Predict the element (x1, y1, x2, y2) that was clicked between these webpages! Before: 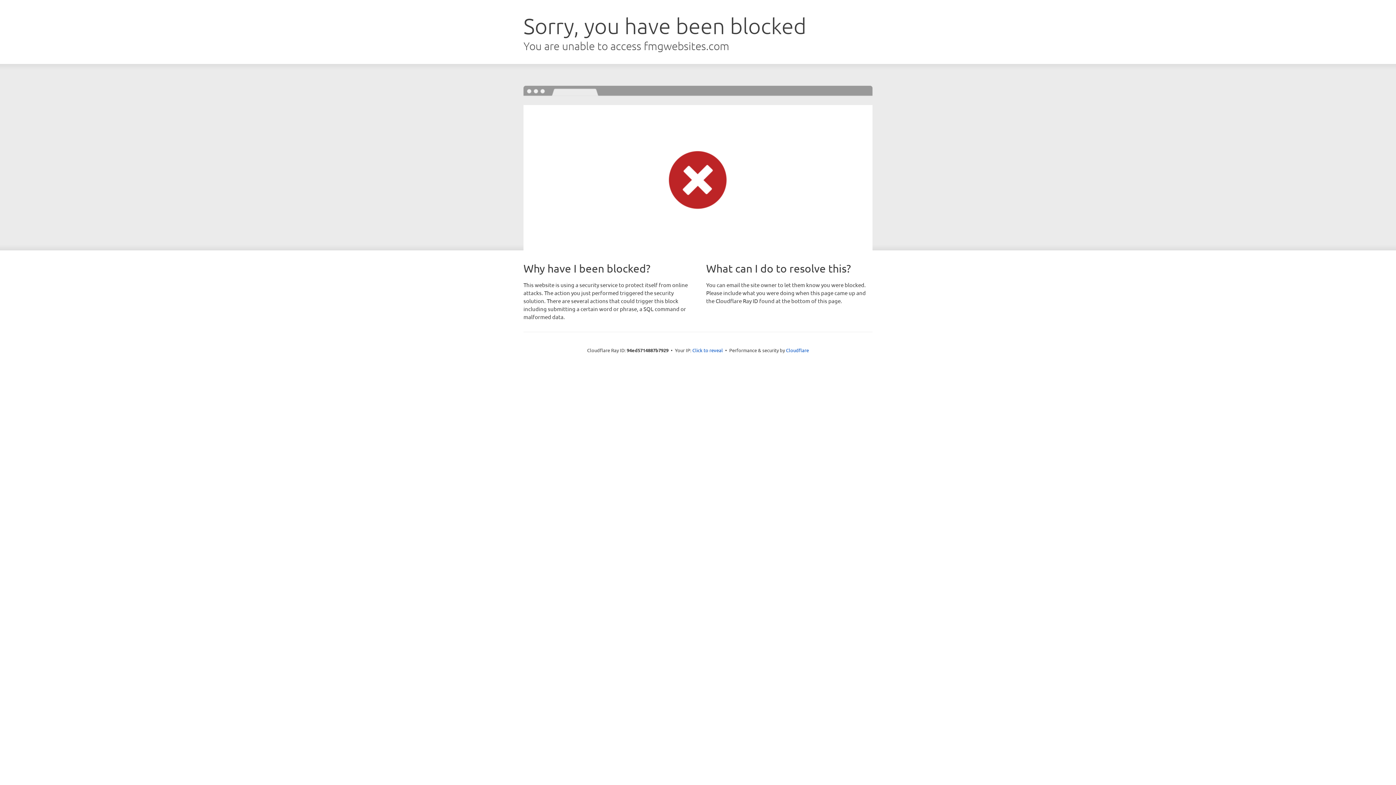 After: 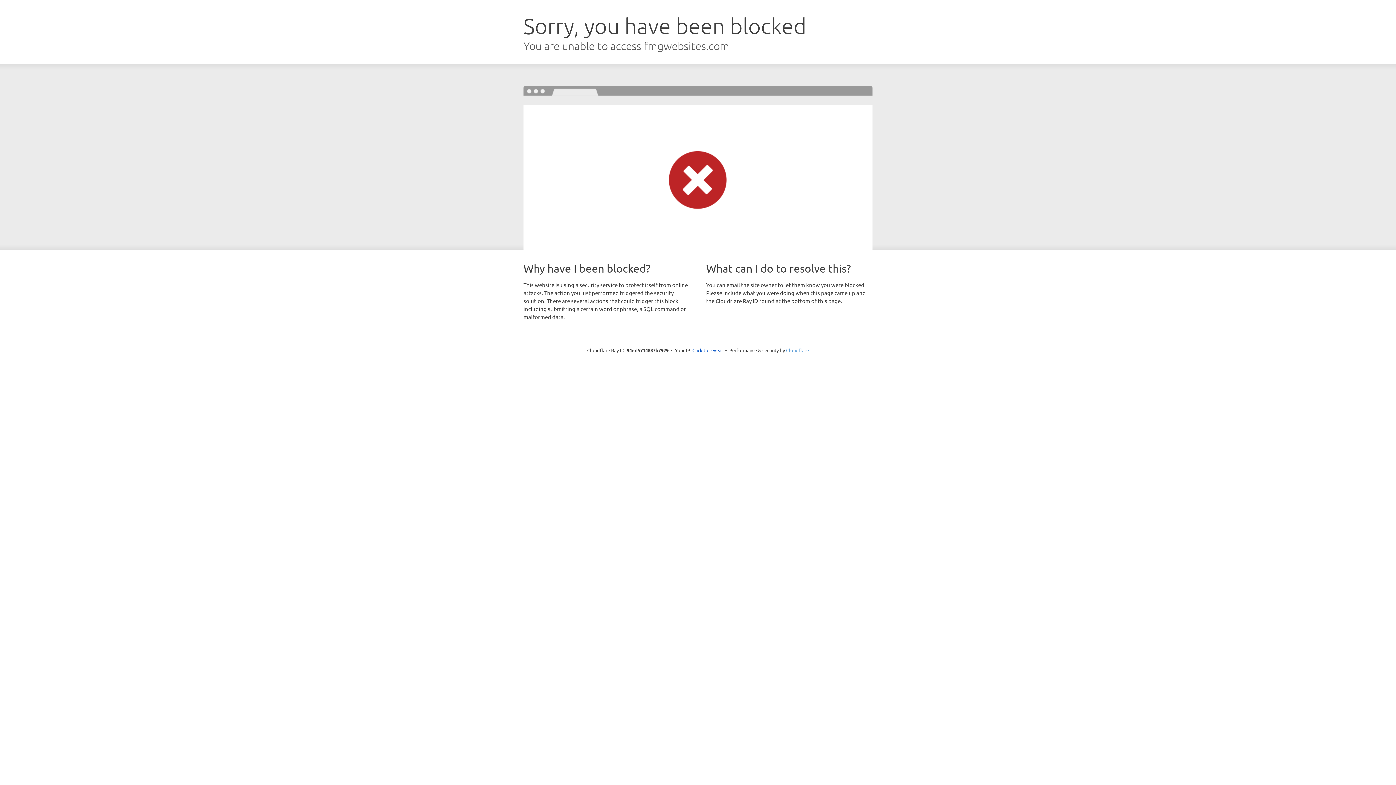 Action: label: Cloudflare bbox: (786, 347, 809, 353)